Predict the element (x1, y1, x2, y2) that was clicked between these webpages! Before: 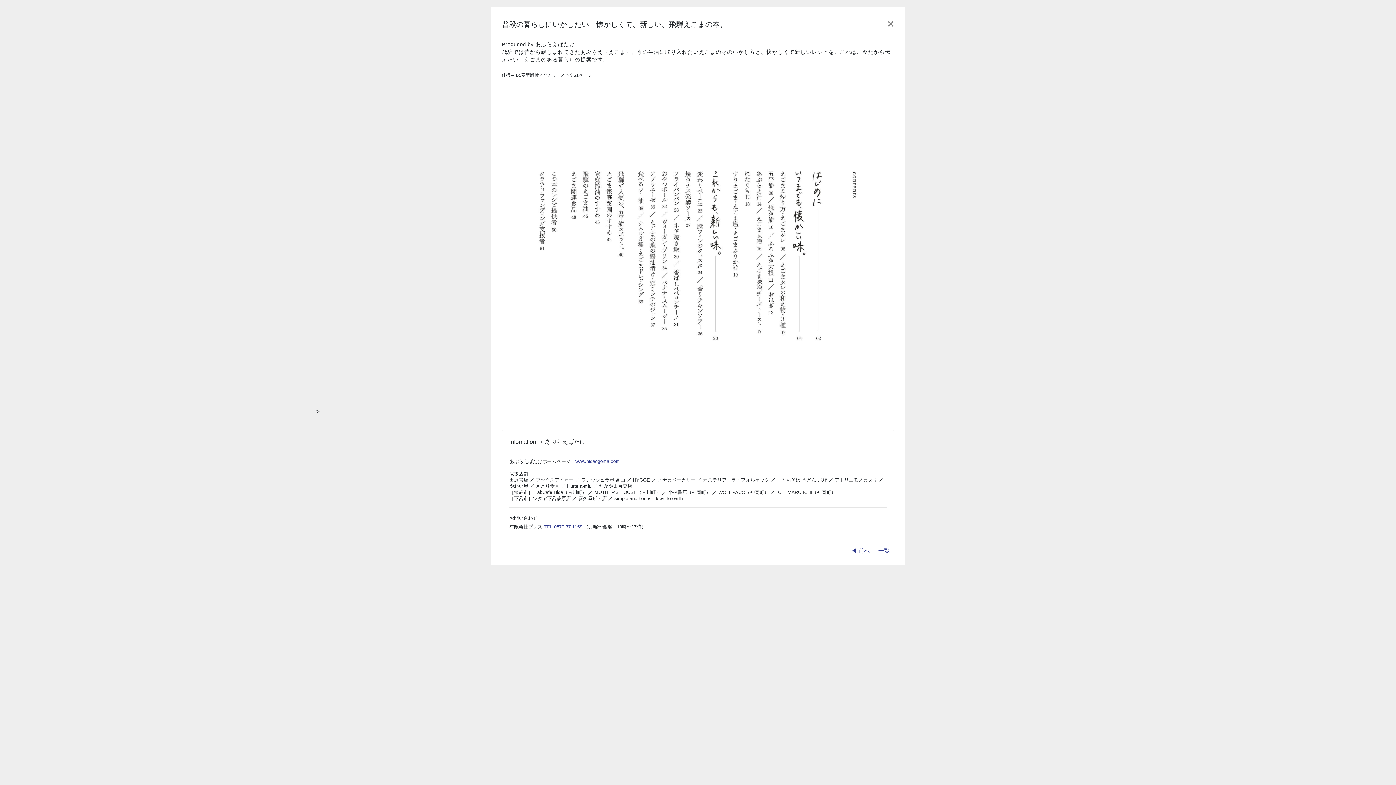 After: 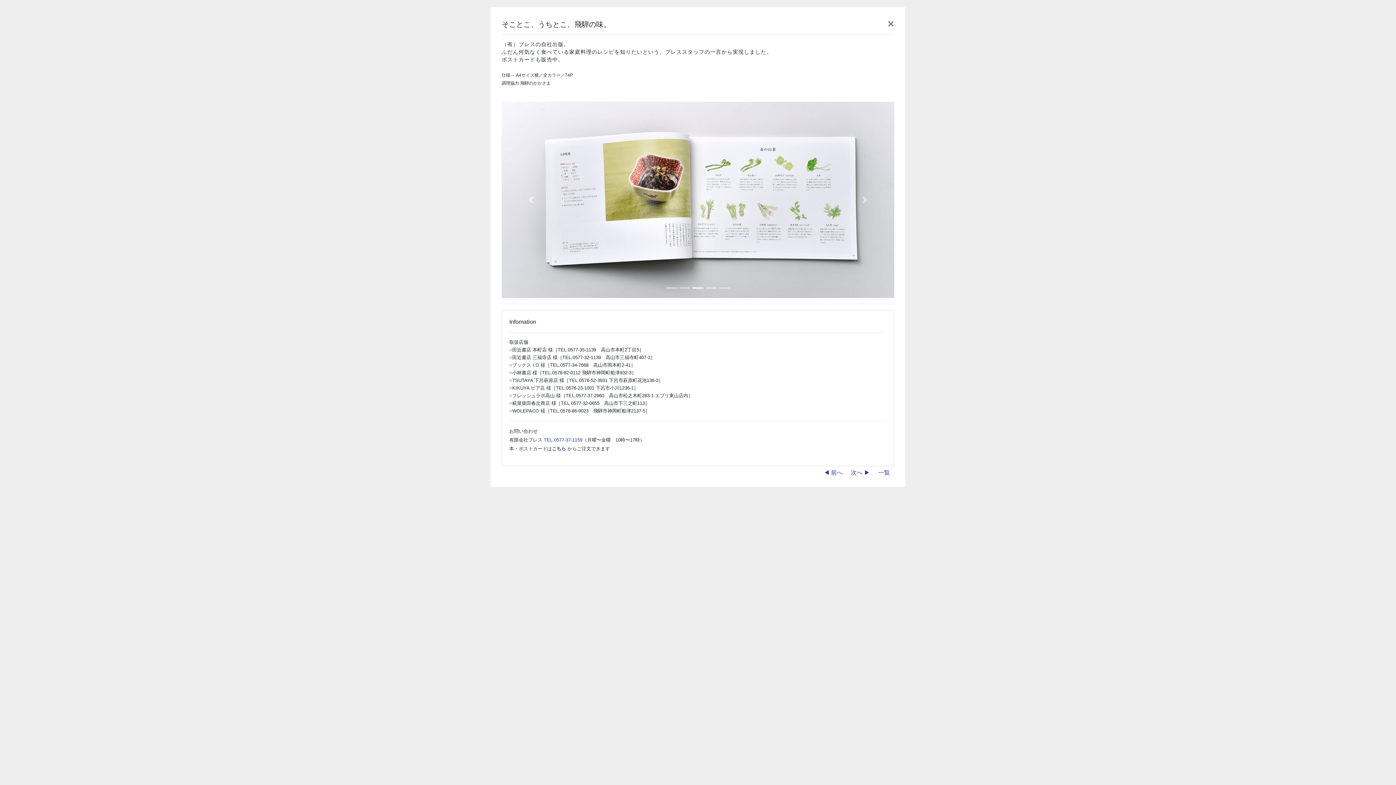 Action: label: ◀ 前へ bbox: (846, 543, 874, 556)